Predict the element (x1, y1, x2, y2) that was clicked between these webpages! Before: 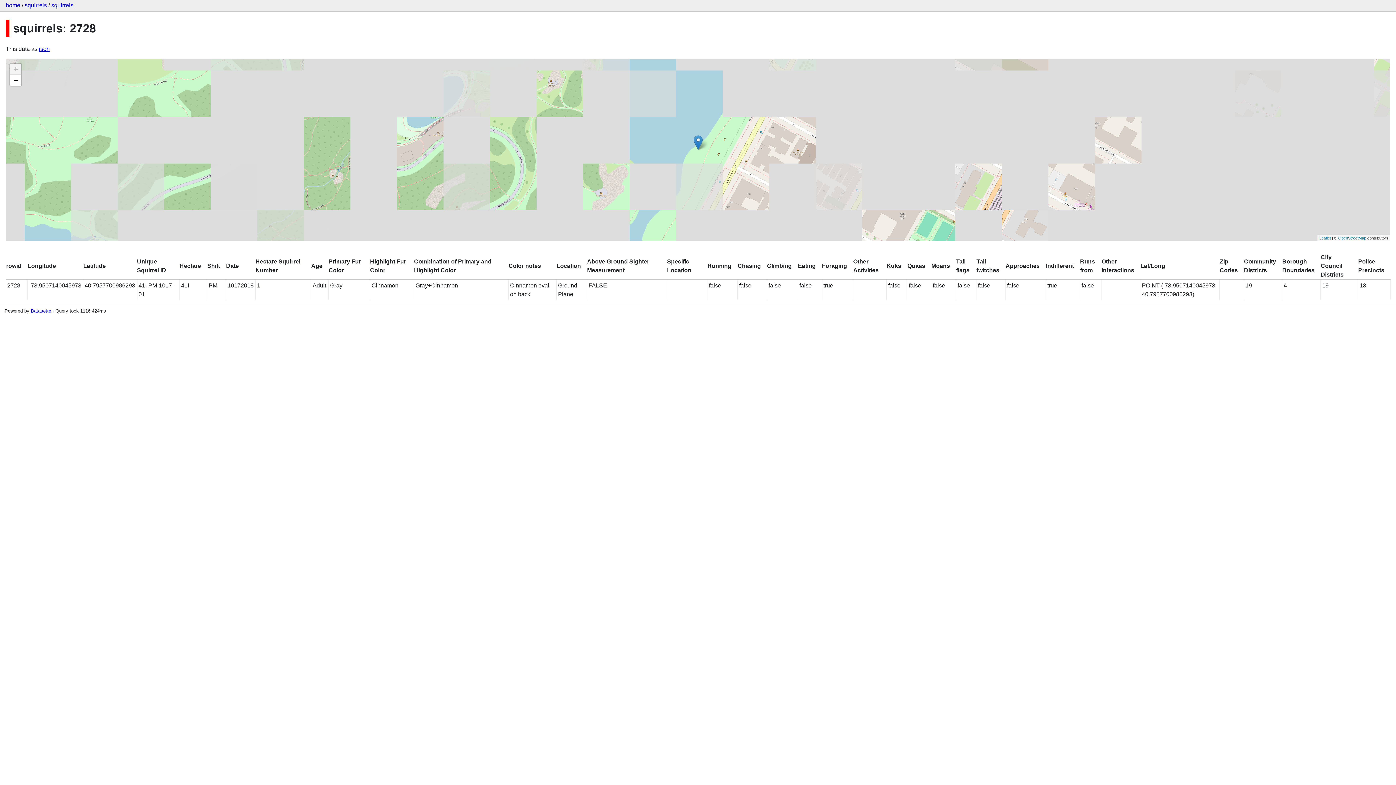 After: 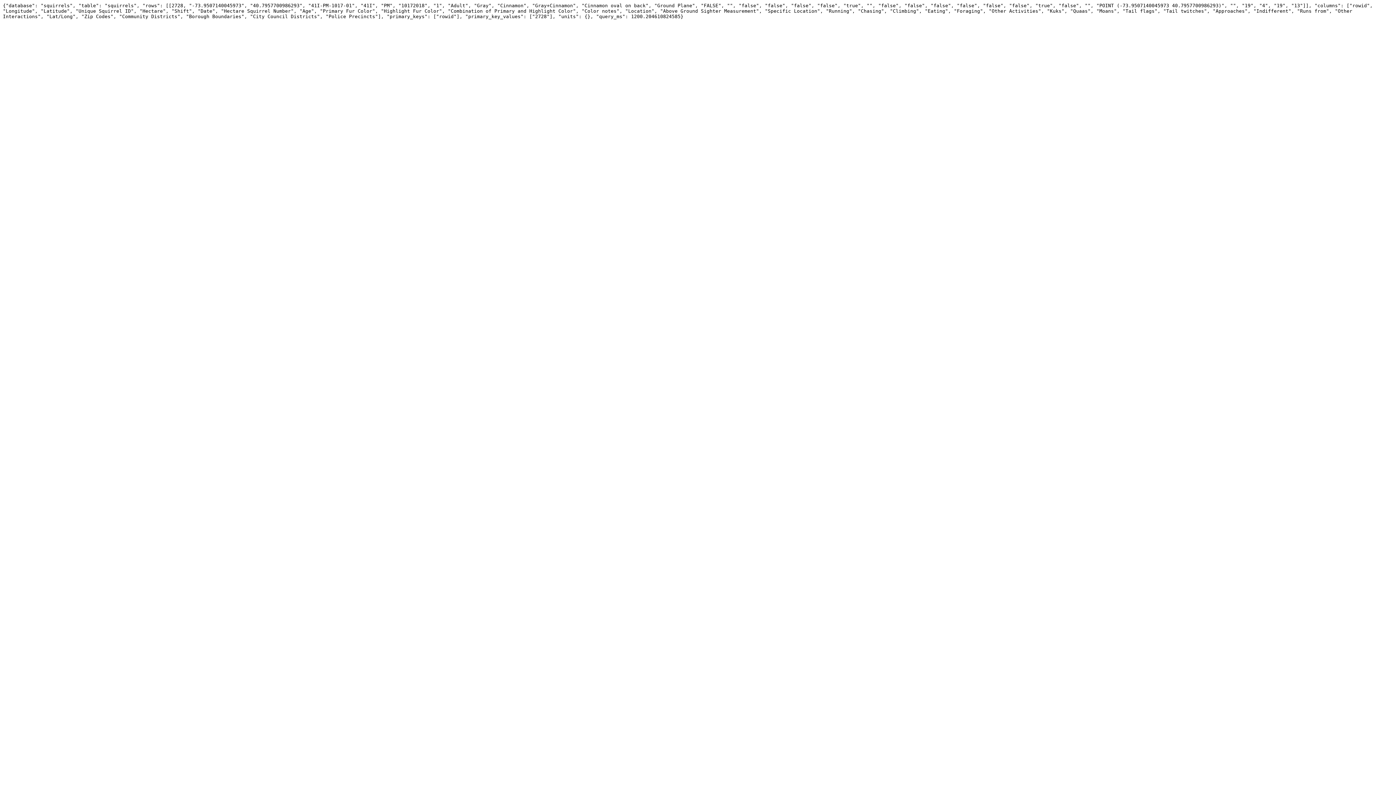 Action: bbox: (38, 45, 49, 52) label: json